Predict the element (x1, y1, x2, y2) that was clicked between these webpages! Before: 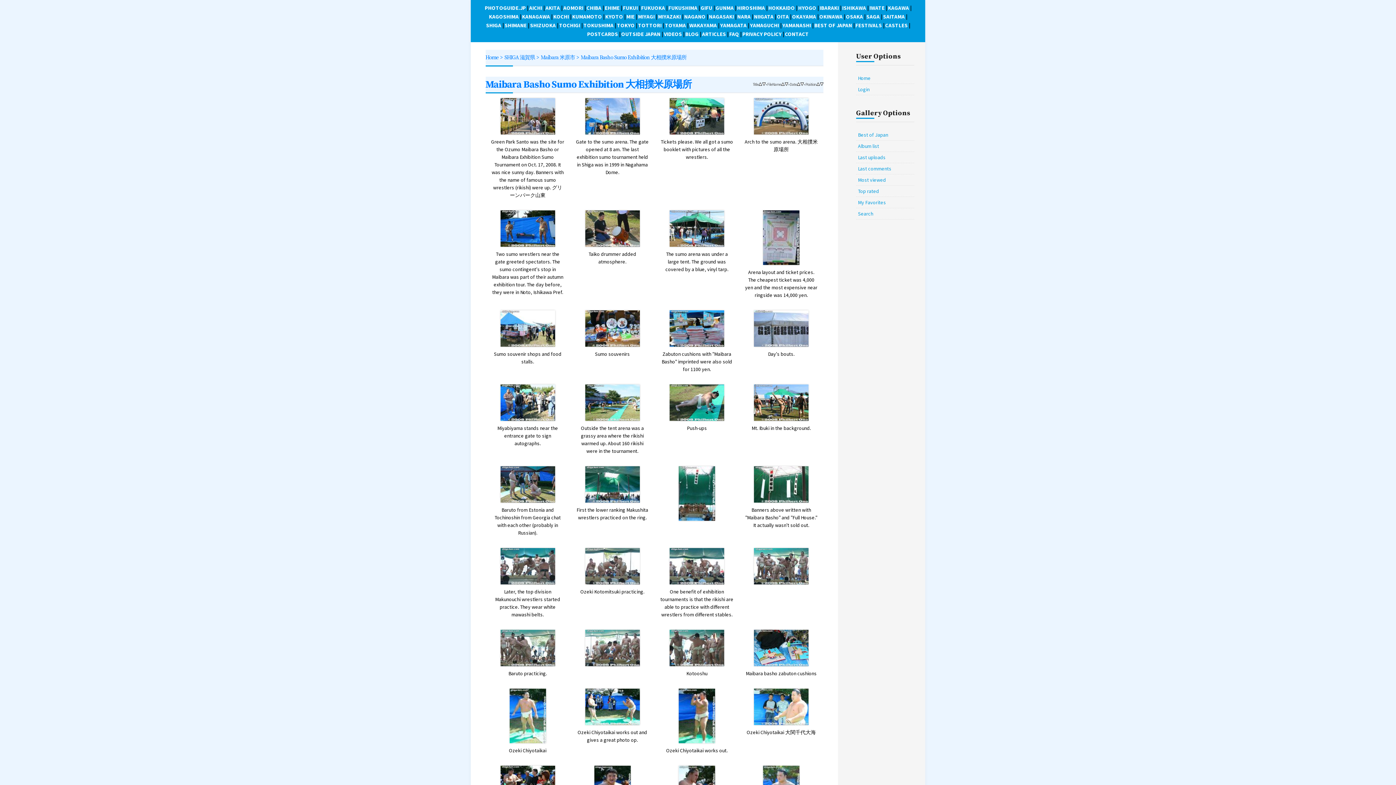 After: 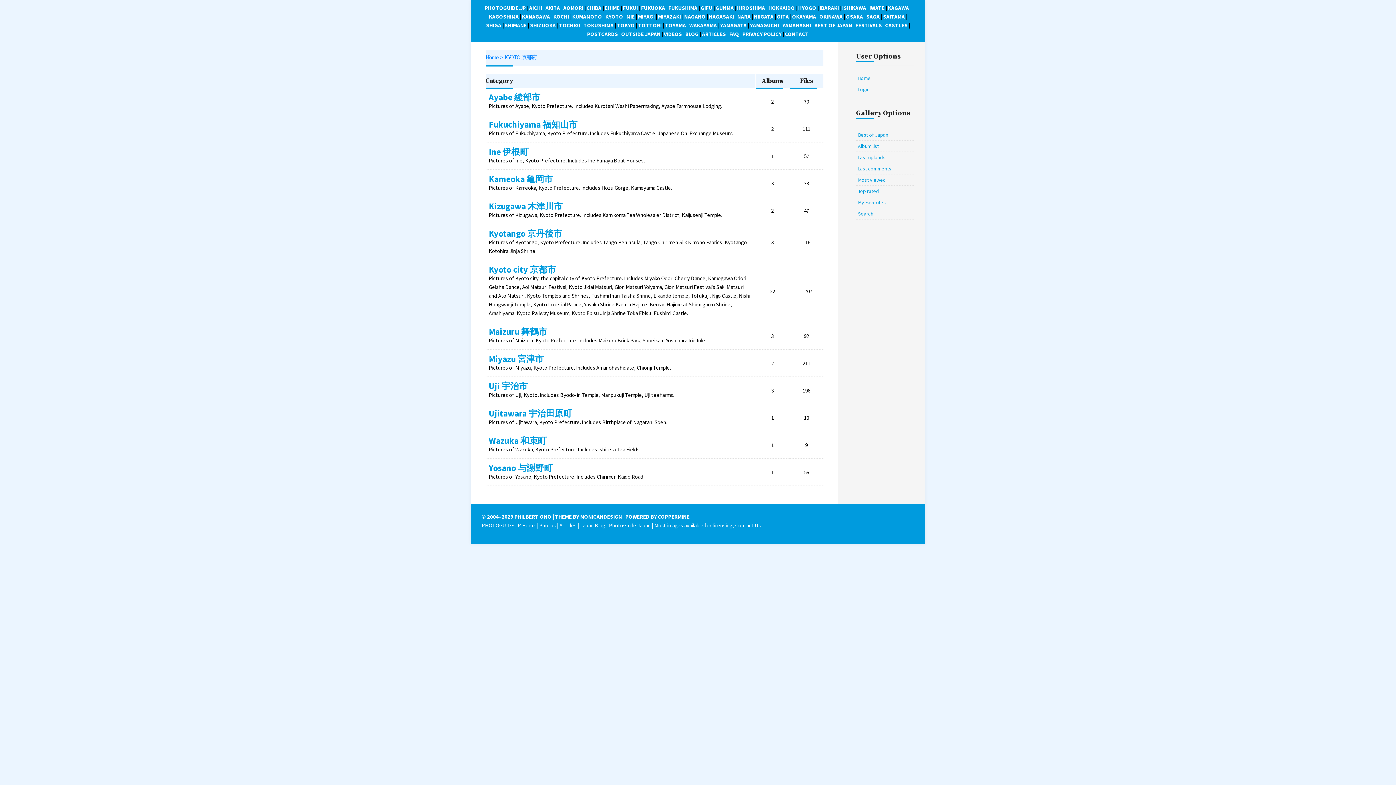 Action: label: KYOTO bbox: (605, 13, 623, 20)